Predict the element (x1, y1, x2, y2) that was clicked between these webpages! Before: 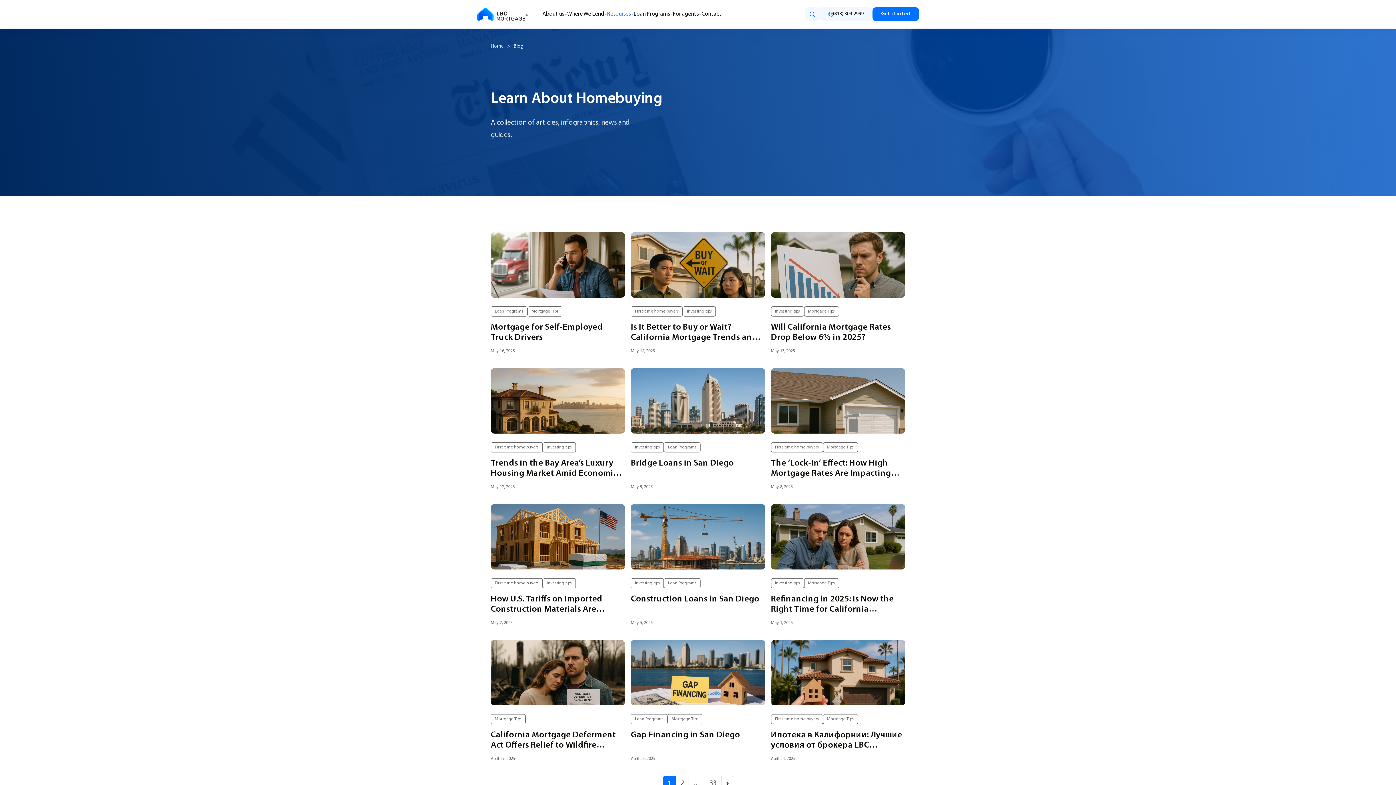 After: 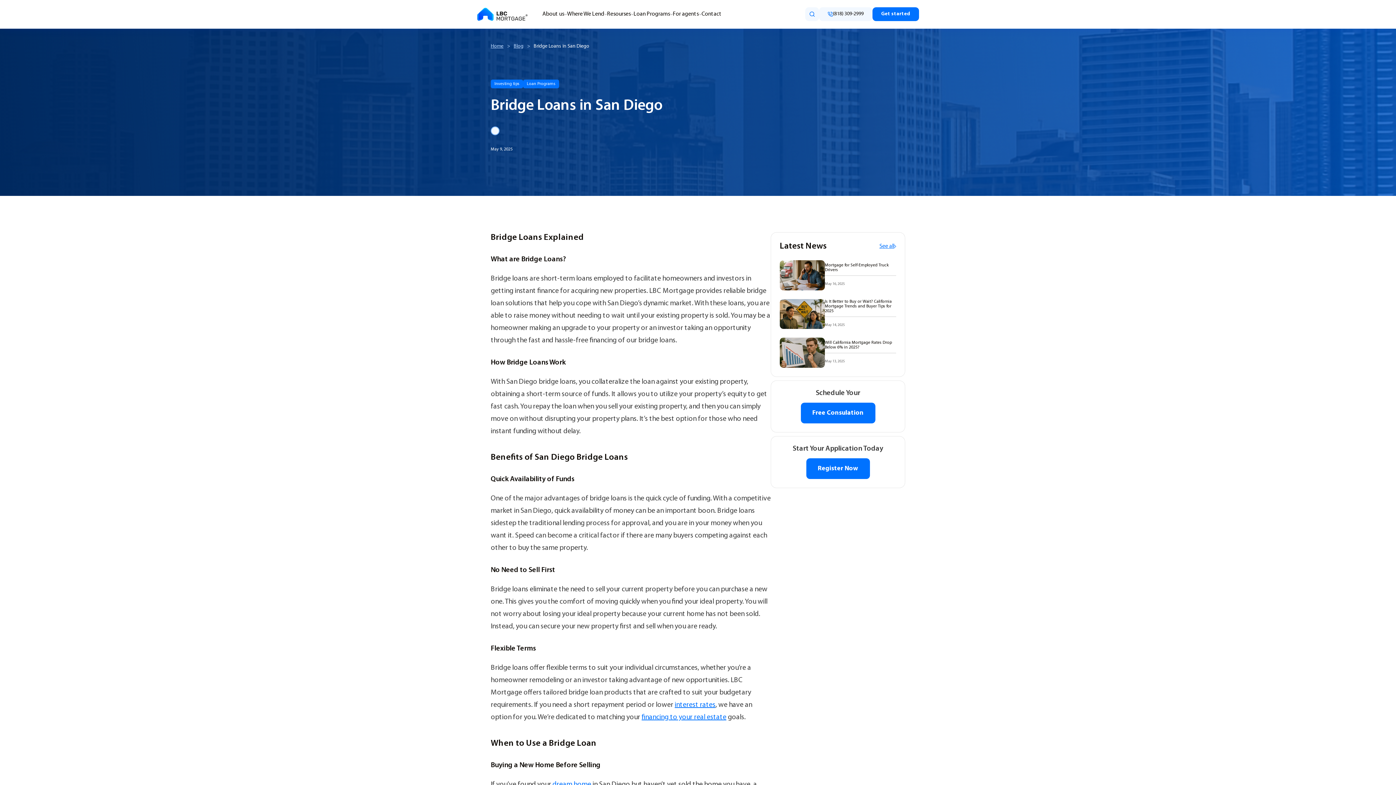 Action: bbox: (631, 458, 733, 468) label: Bridge Loans in San Diego